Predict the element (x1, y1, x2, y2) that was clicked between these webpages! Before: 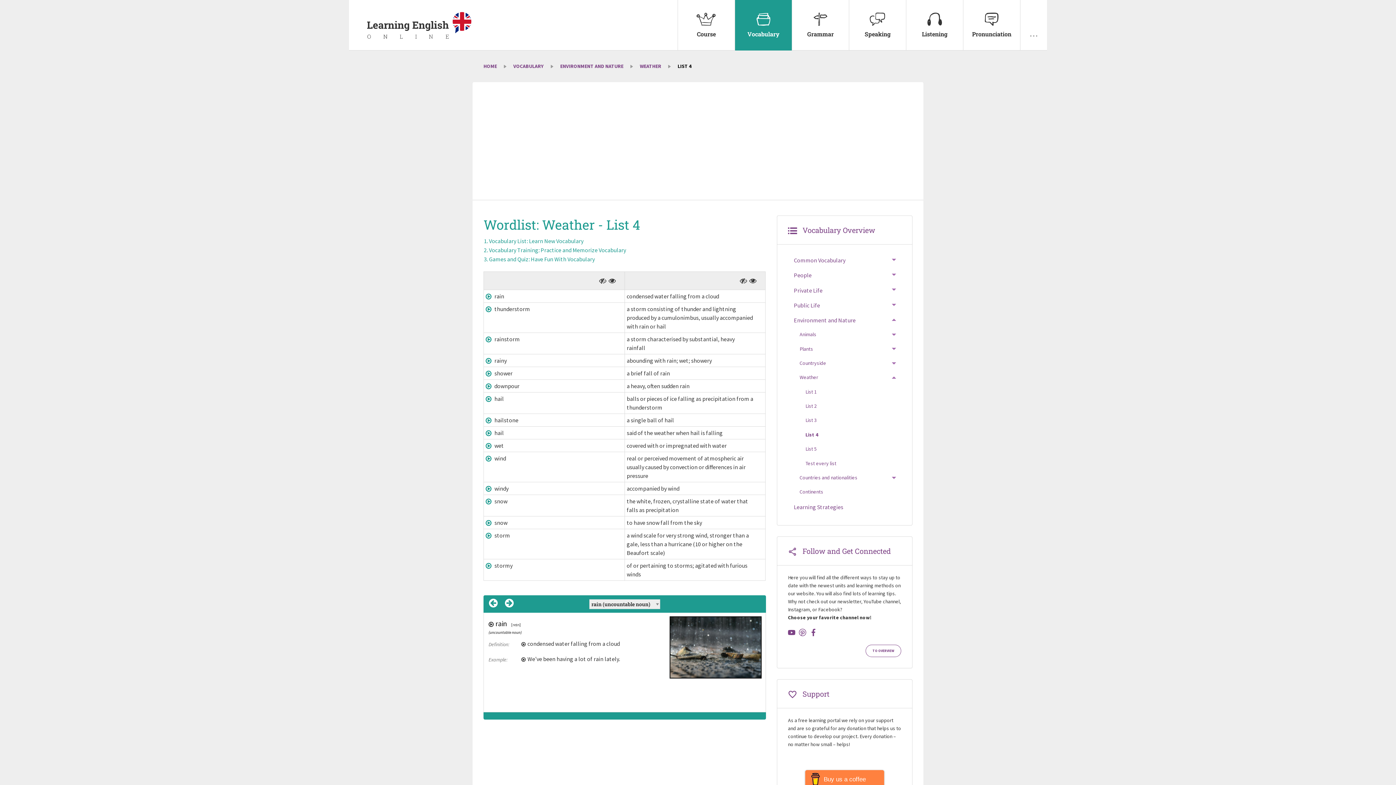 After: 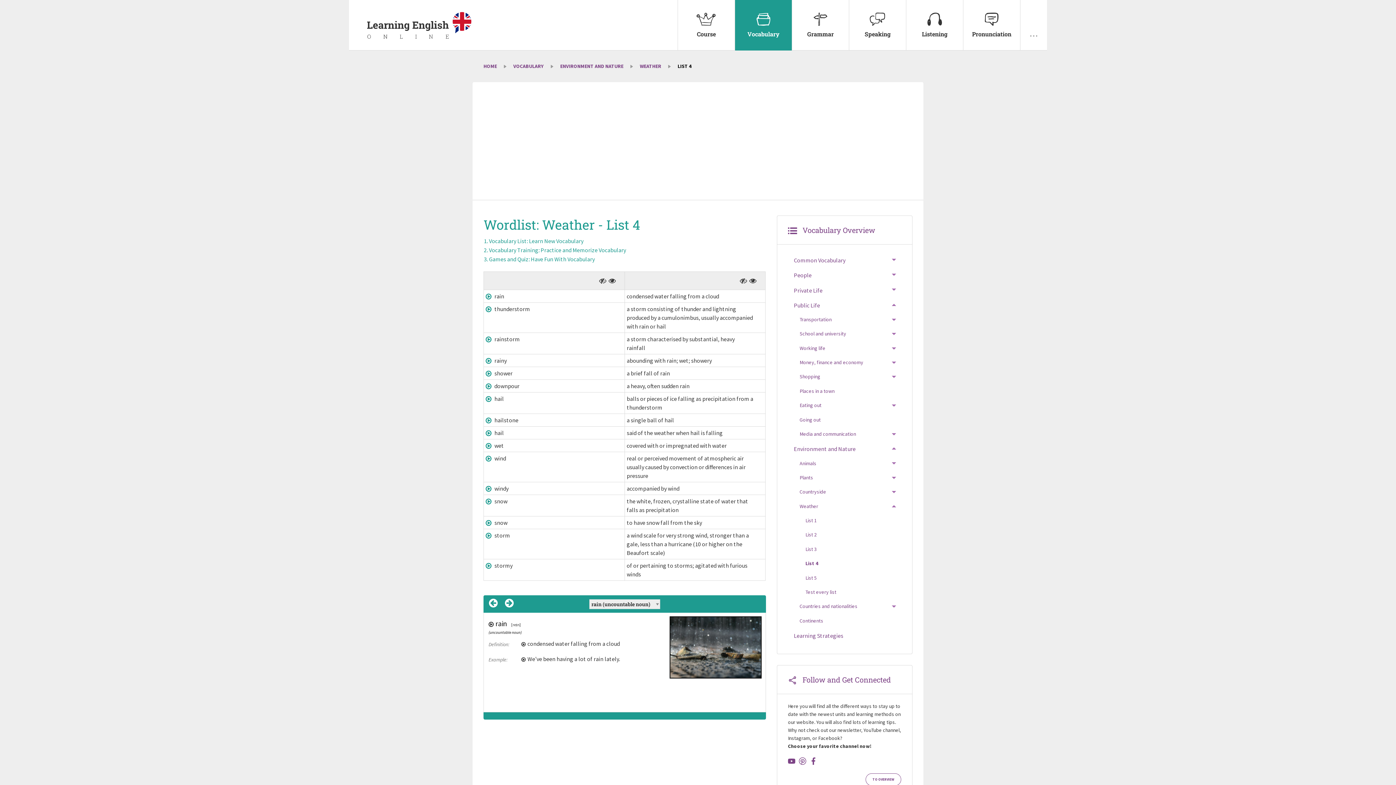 Action: label: TOGGLE MENU bbox: (886, 297, 901, 312)